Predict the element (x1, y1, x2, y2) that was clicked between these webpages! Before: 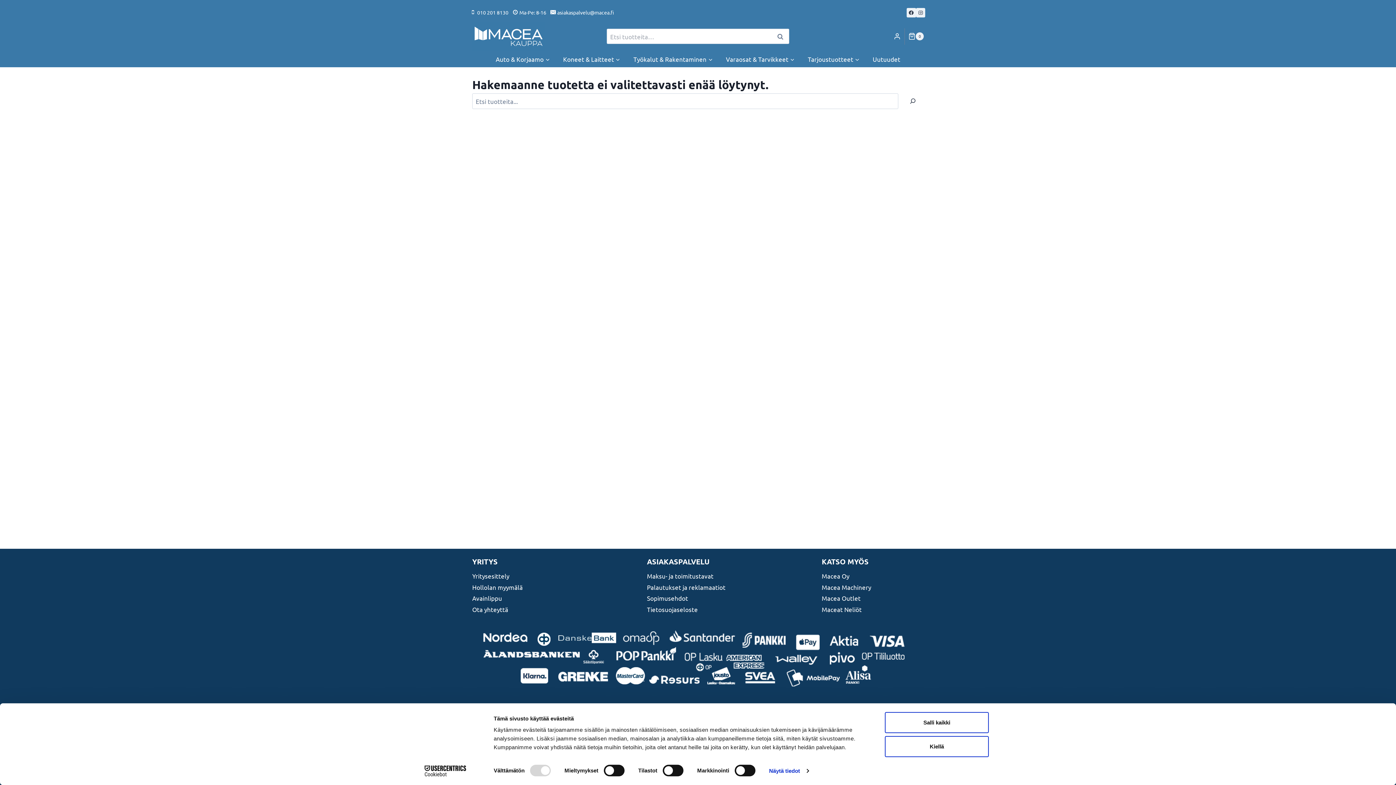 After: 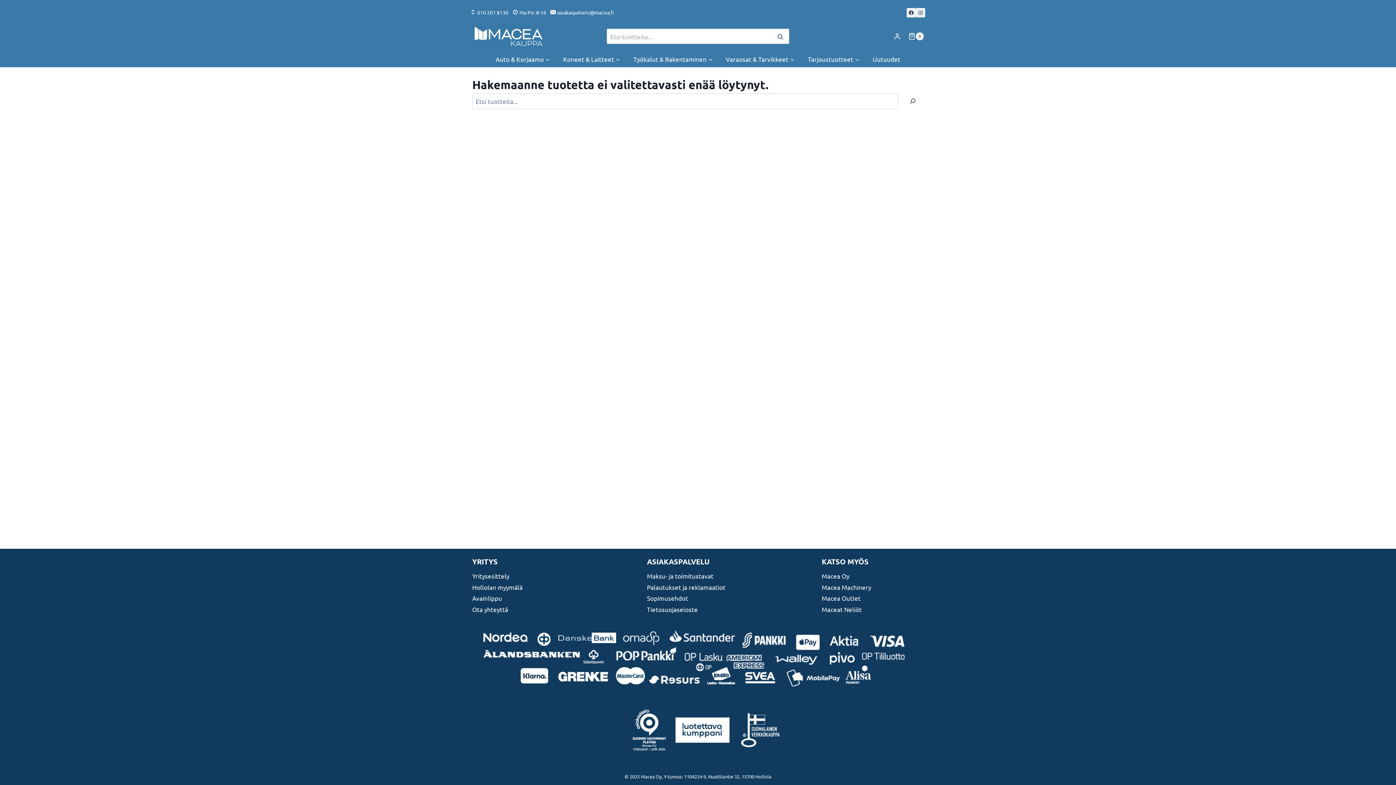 Action: bbox: (885, 736, 989, 757) label: Kiellä